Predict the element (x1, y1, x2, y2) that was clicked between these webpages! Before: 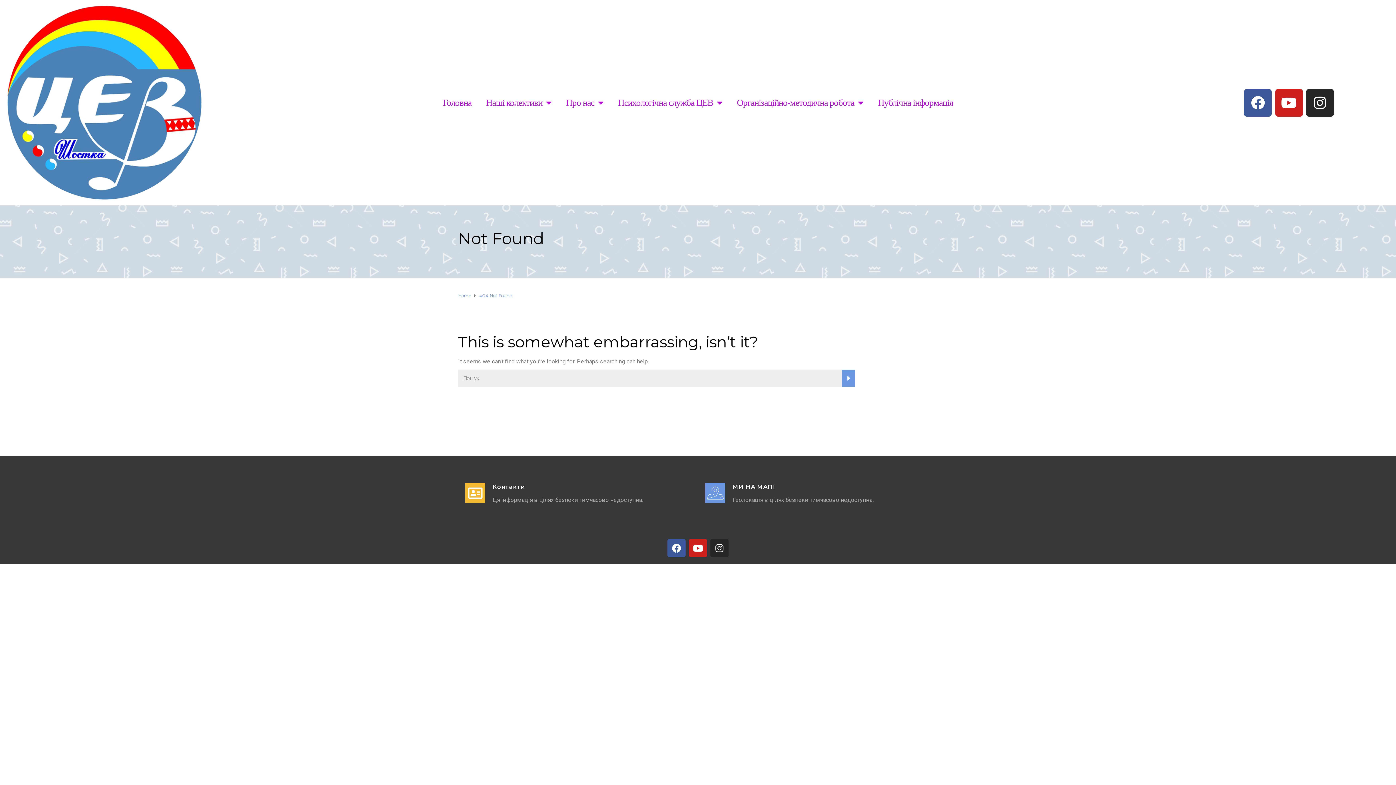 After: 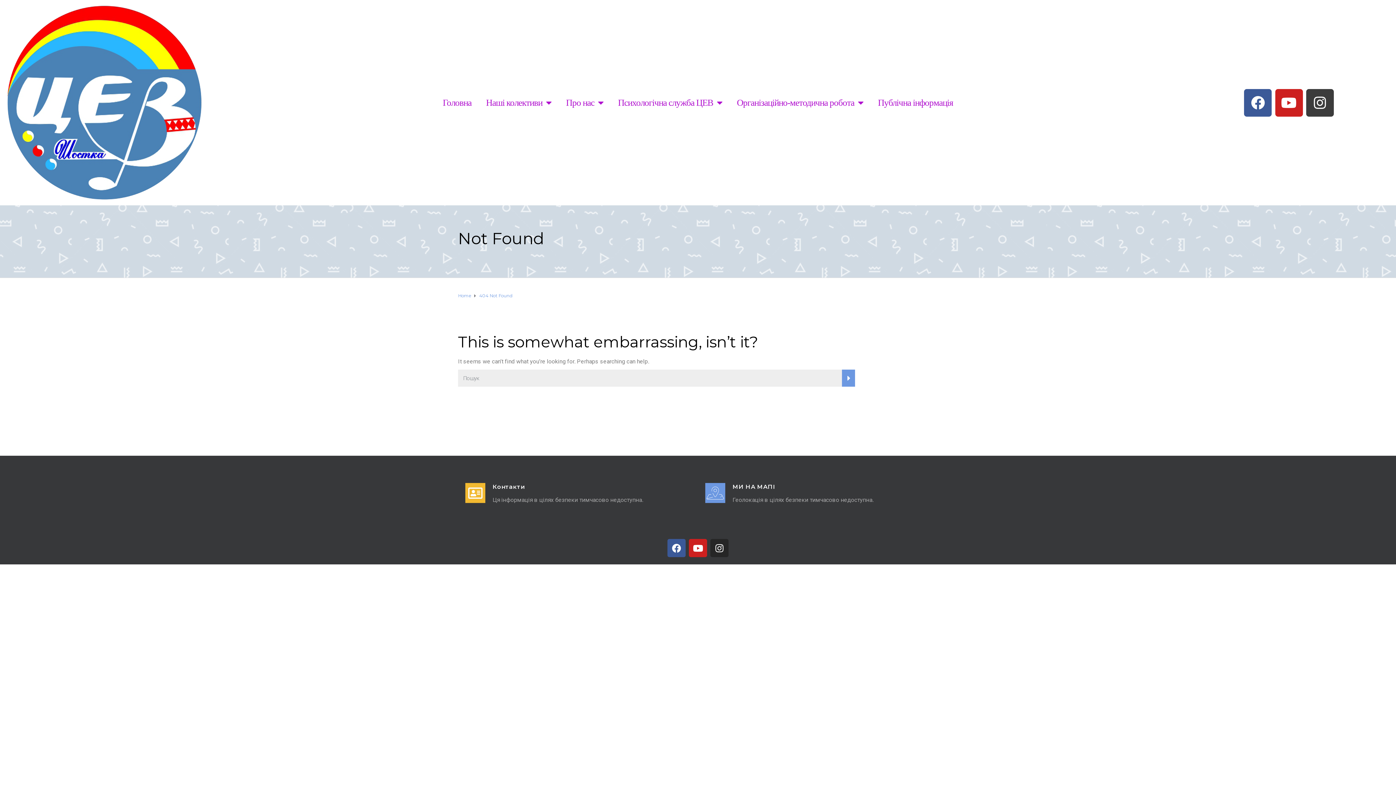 Action: bbox: (1306, 88, 1334, 116) label: Instagram